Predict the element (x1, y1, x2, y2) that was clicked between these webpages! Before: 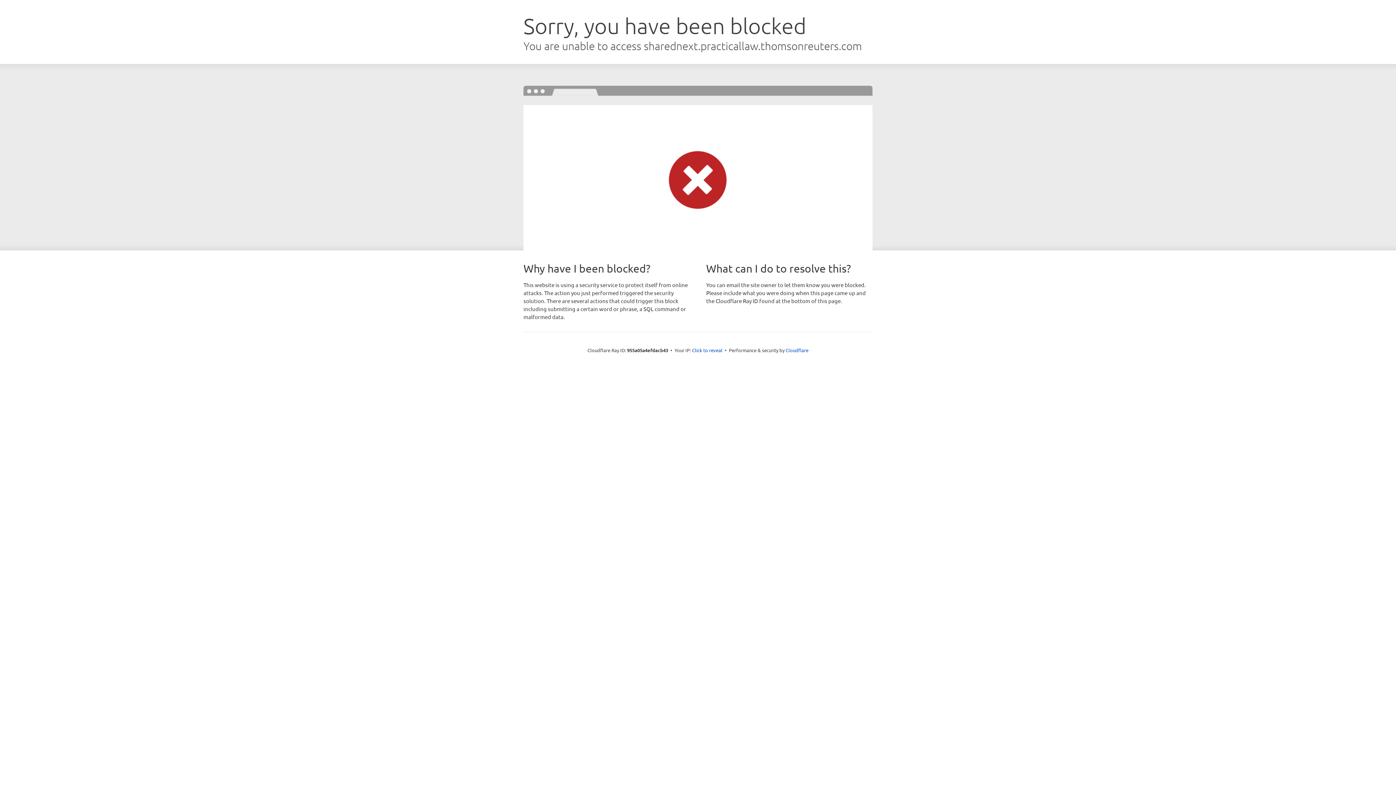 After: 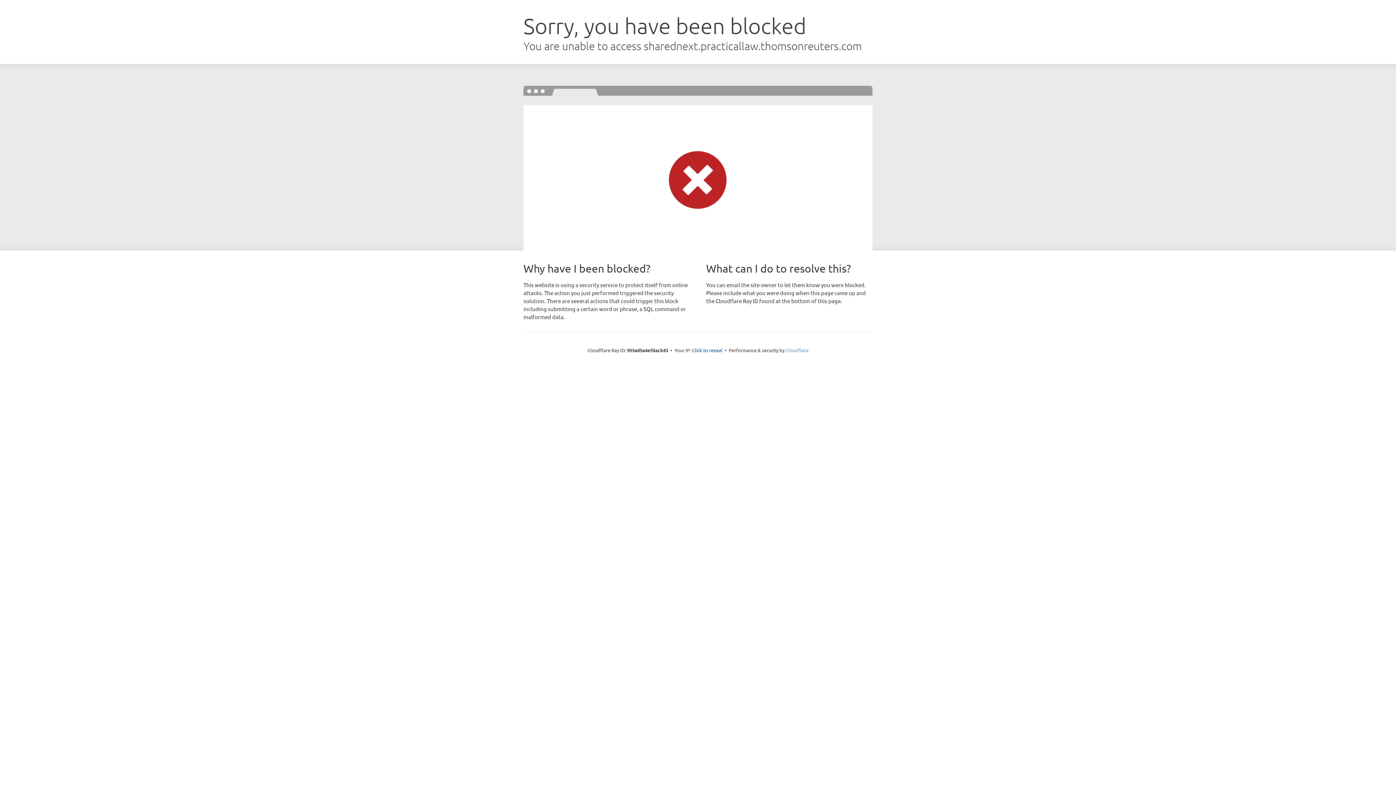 Action: label: Cloudflare bbox: (785, 347, 808, 353)